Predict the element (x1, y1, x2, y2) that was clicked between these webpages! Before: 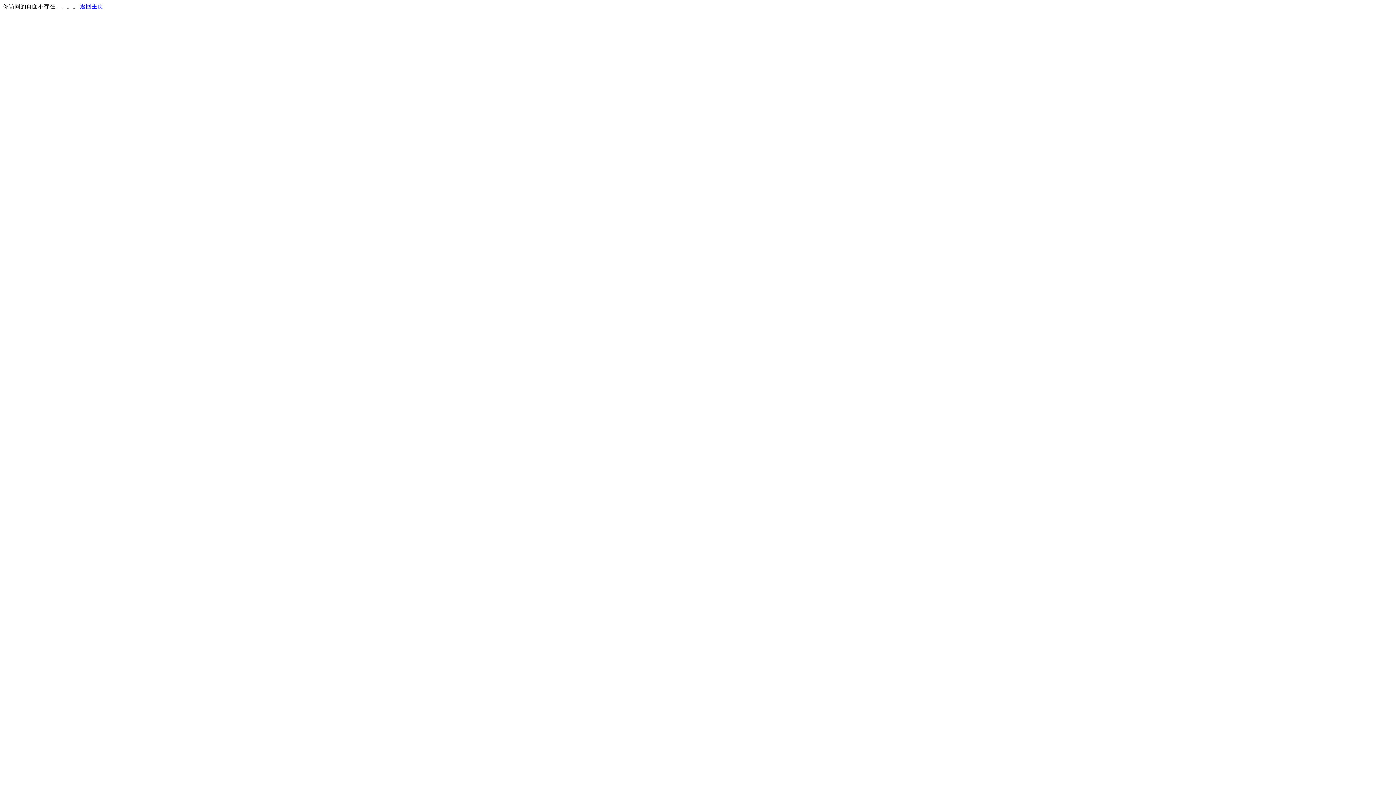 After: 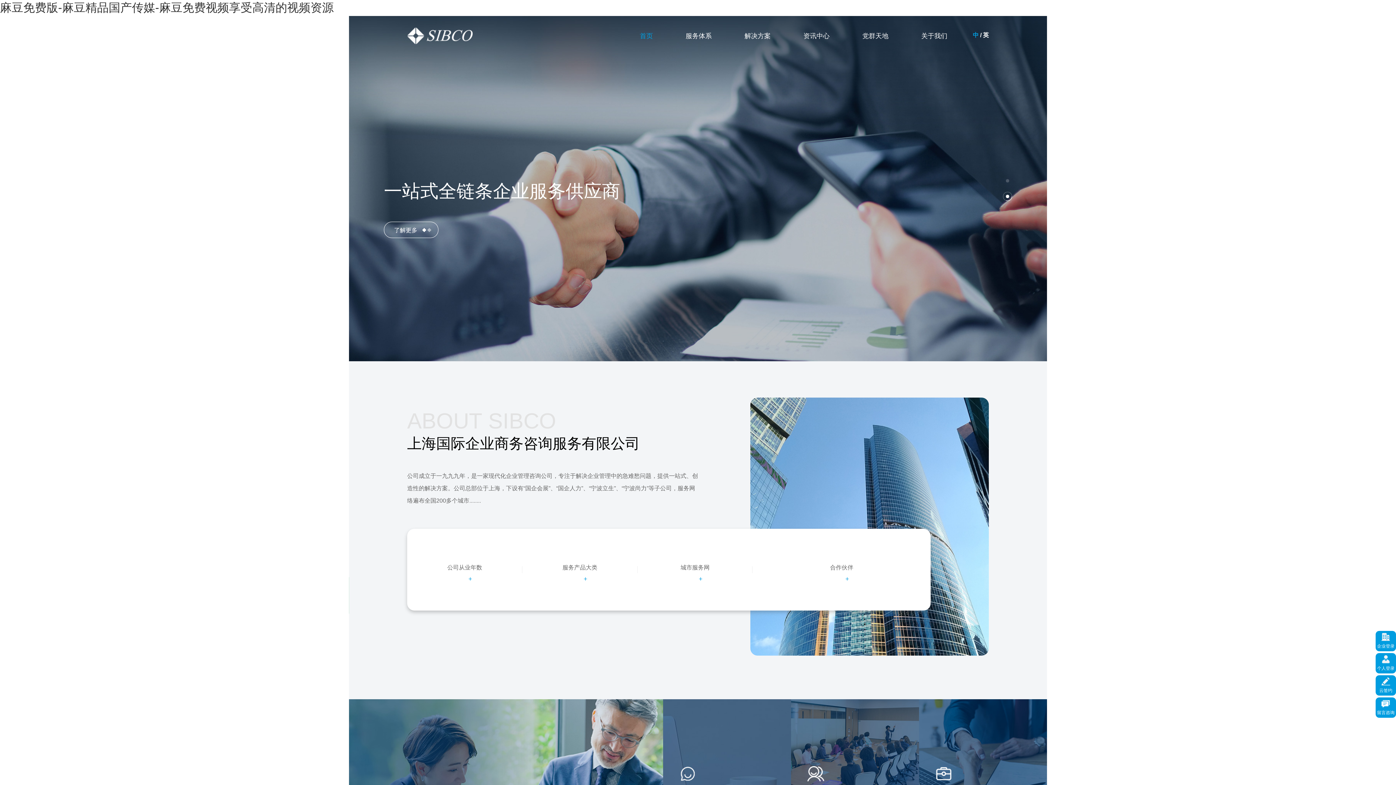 Action: label: 返回主页 bbox: (80, 3, 103, 9)